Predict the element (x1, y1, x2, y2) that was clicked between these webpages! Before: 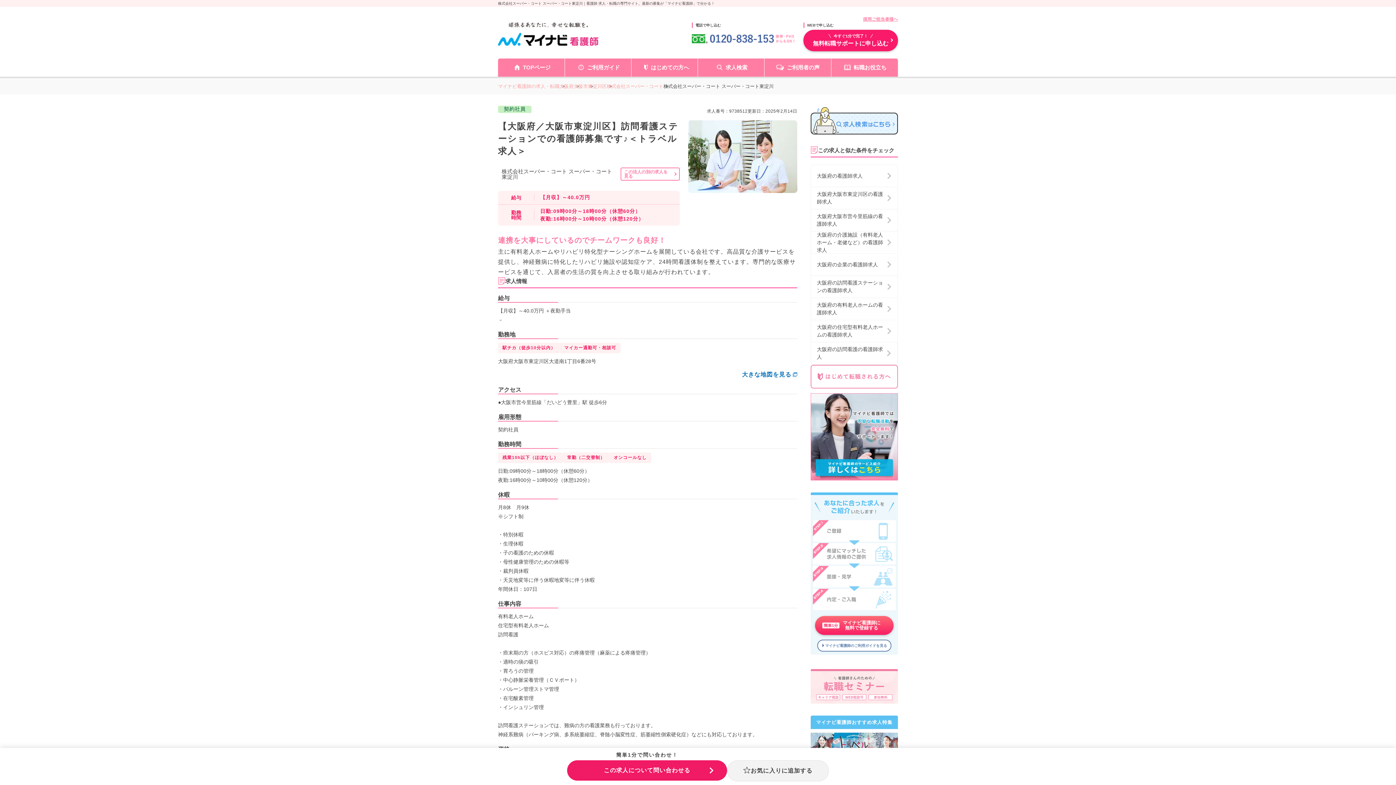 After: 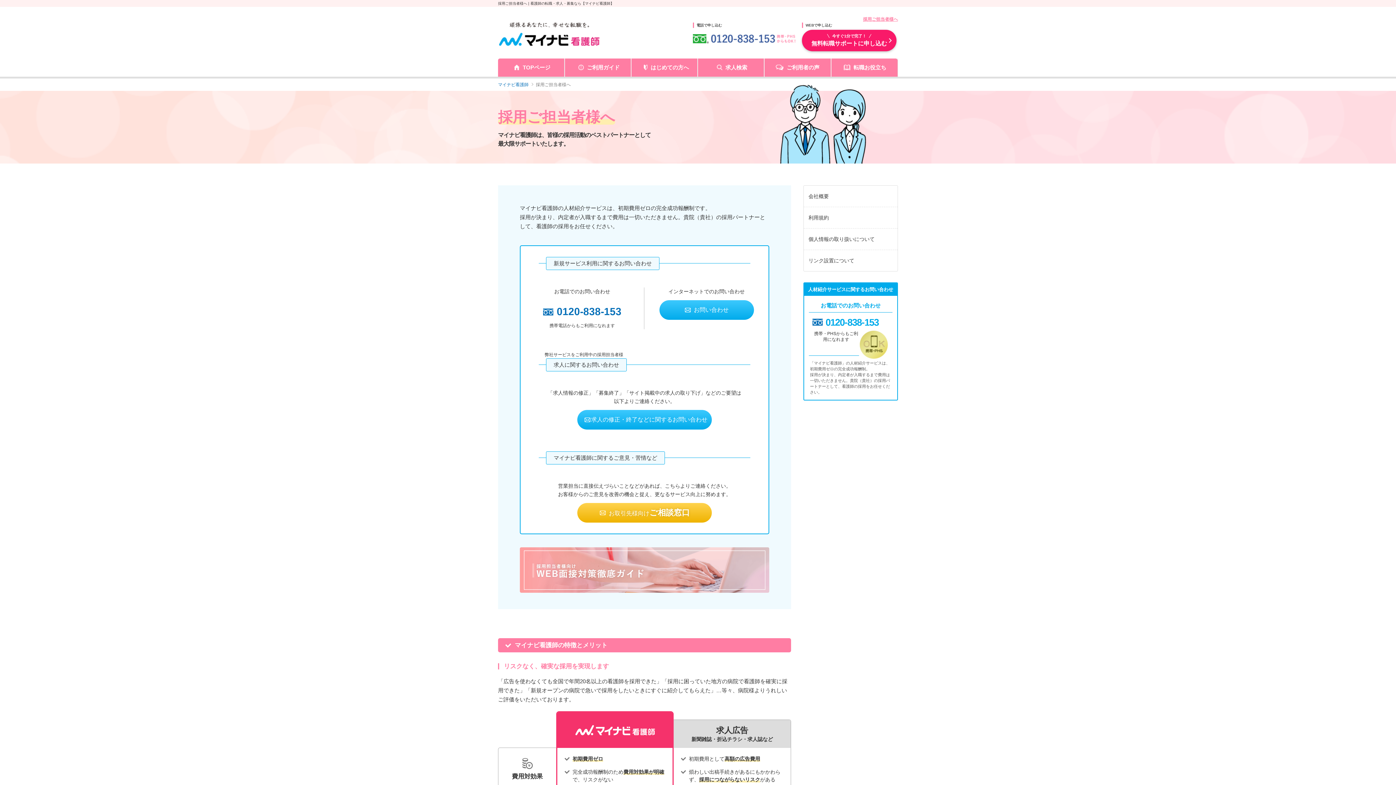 Action: bbox: (863, 16, 898, 22) label: 採用ご担当者様へ